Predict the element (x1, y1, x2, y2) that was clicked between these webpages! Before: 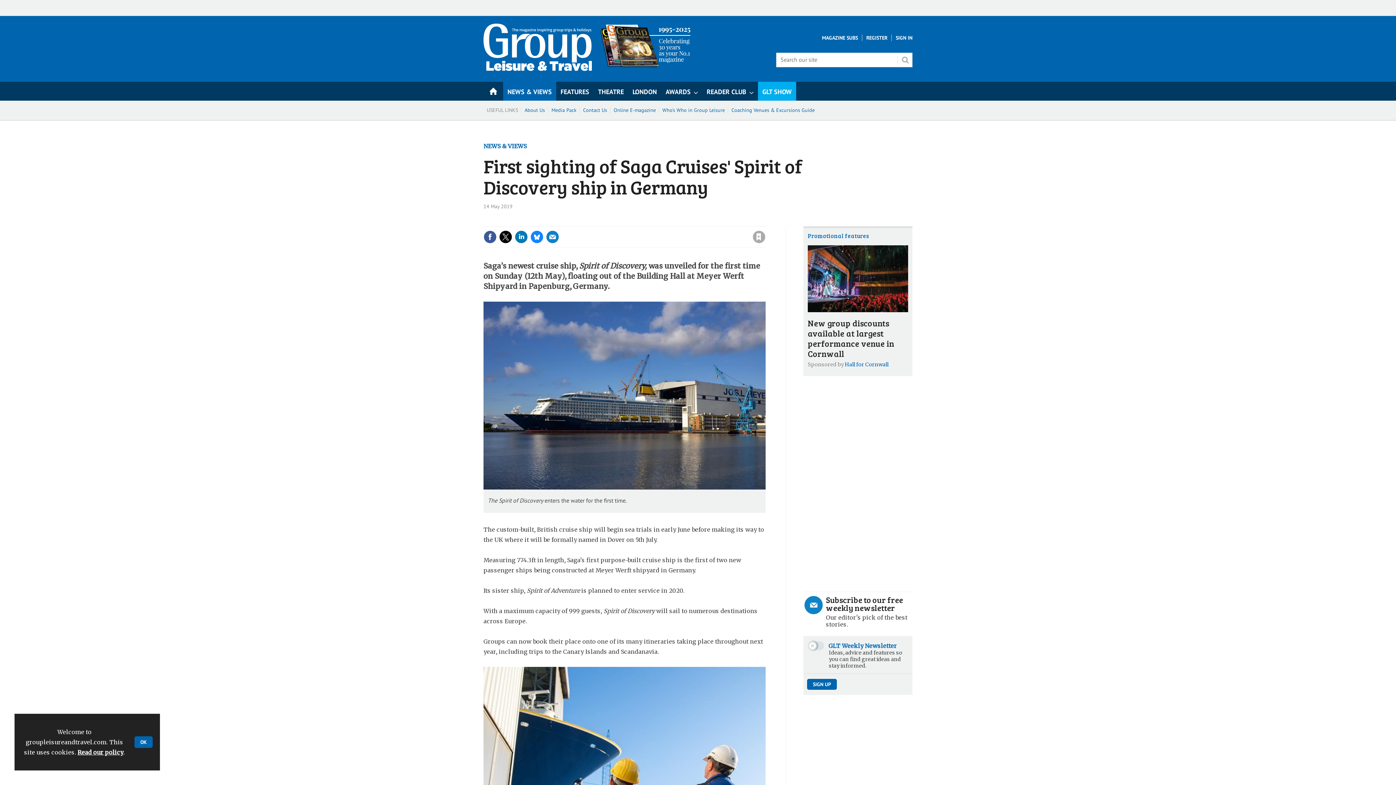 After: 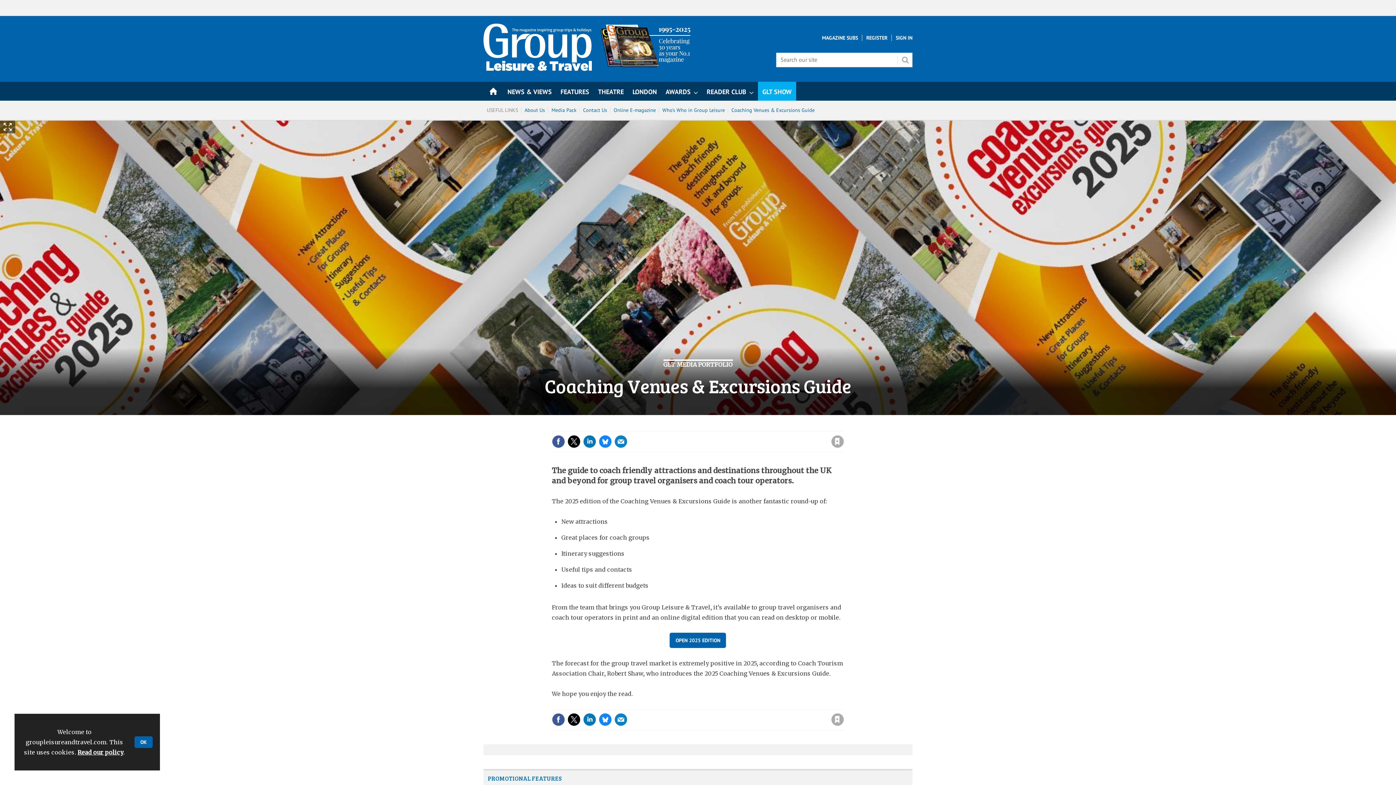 Action: bbox: (728, 106, 818, 113) label: Coaching Venues & Excursions Guide